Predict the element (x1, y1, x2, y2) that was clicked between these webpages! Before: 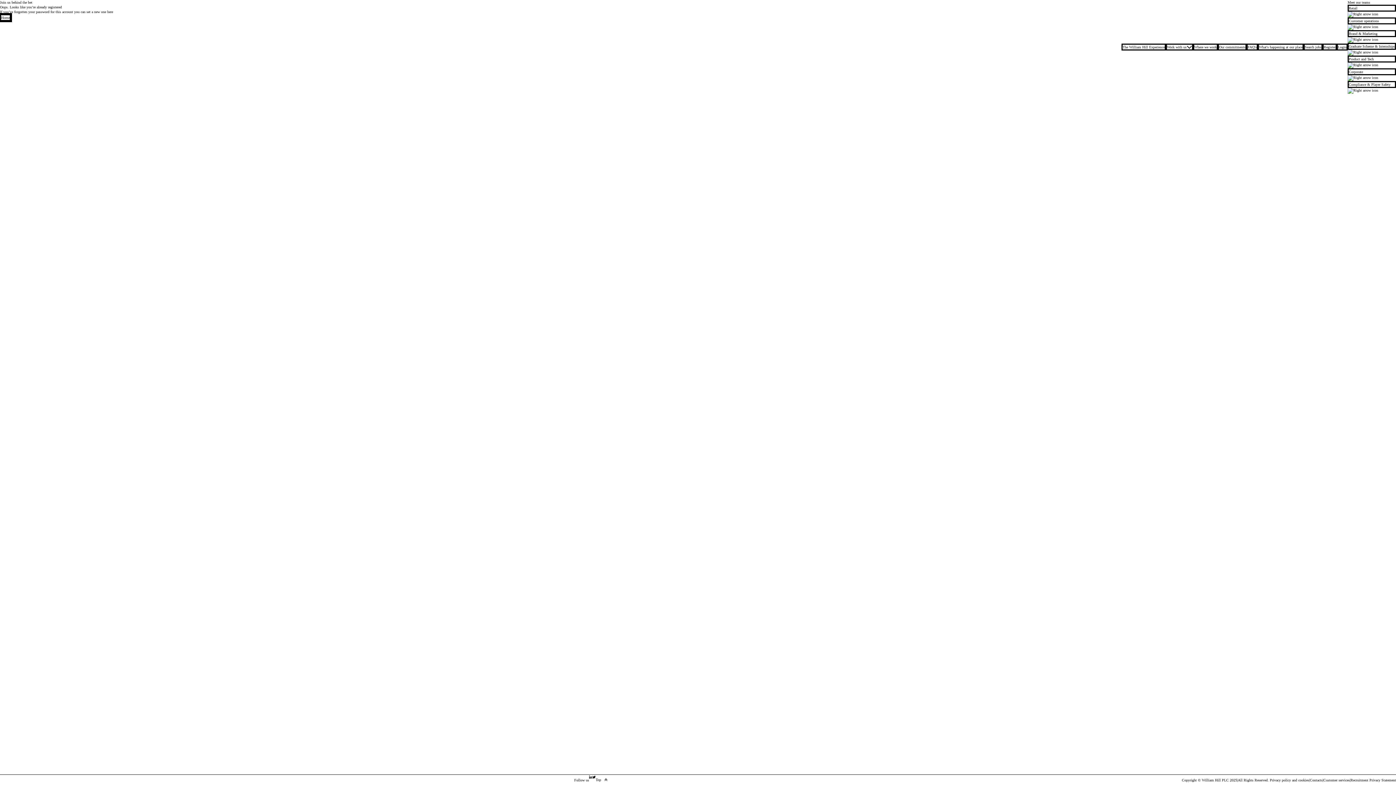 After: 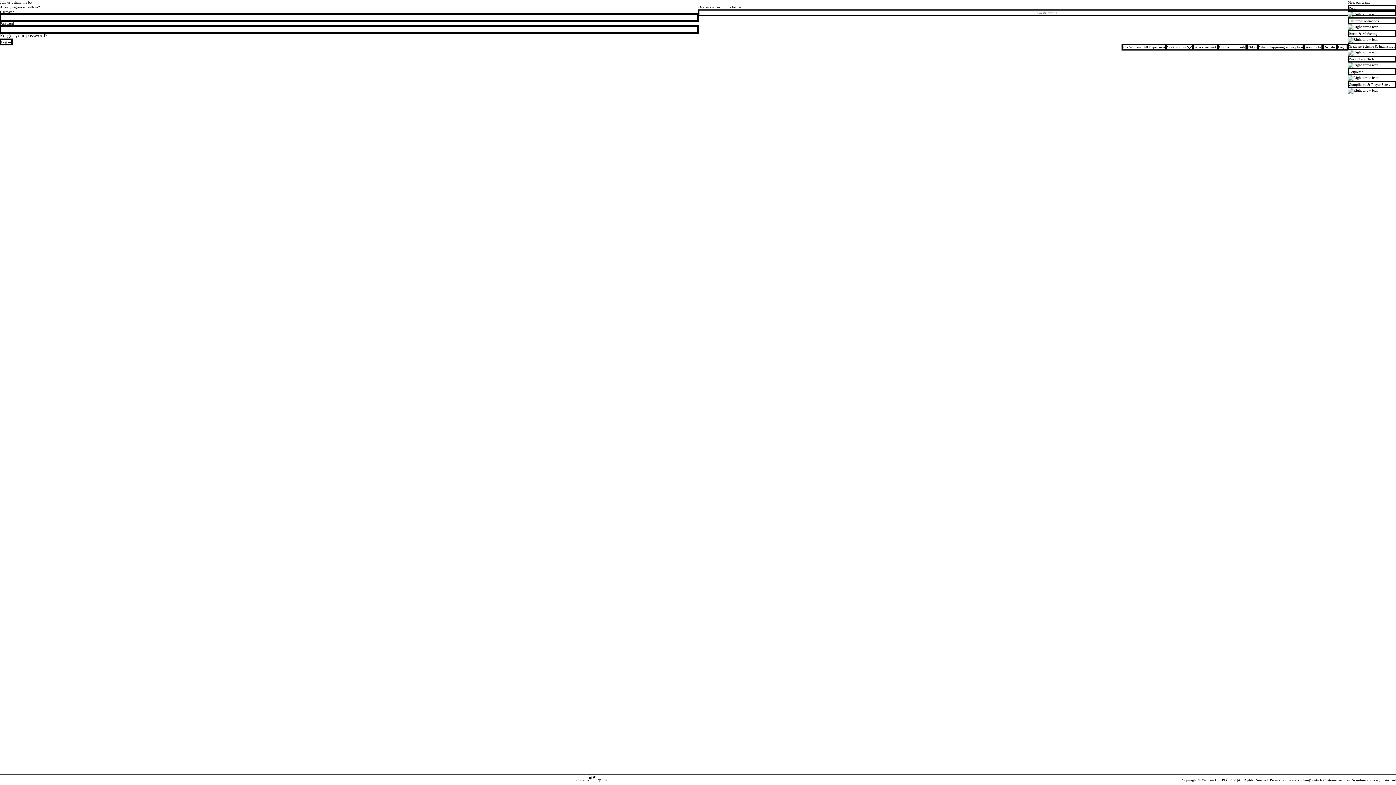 Action: label: Login bbox: (1337, 43, 1348, 50)